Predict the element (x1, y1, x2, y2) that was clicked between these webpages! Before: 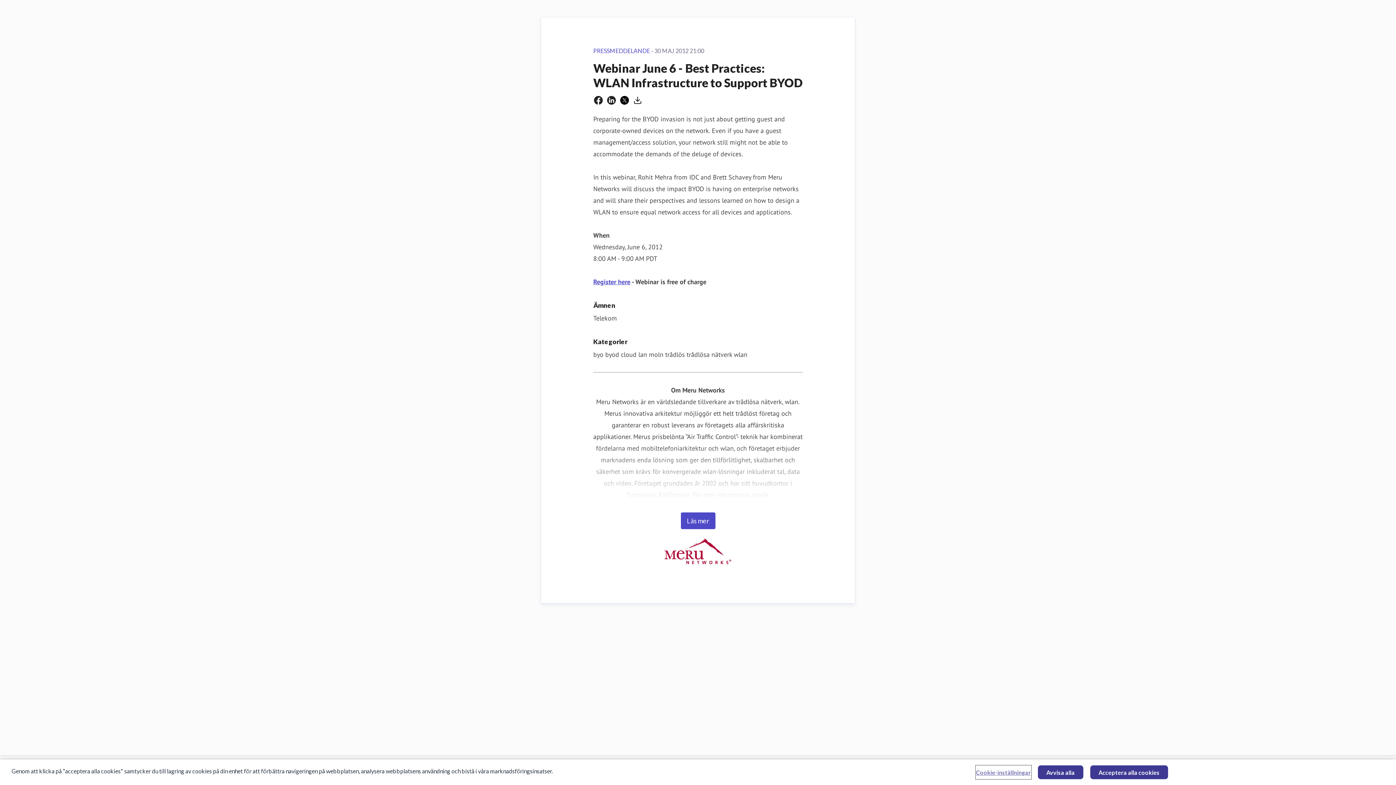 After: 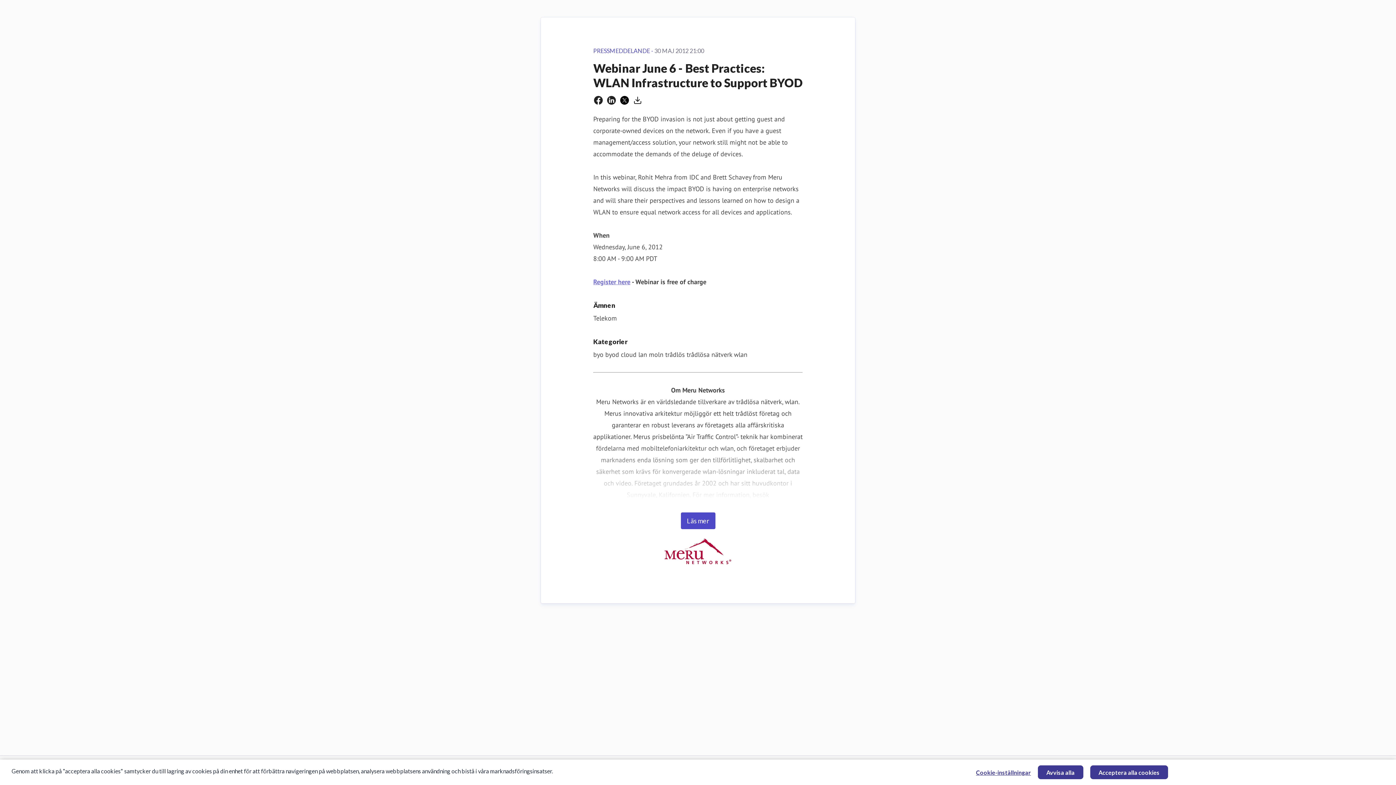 Action: label: Register here bbox: (593, 277, 630, 286)